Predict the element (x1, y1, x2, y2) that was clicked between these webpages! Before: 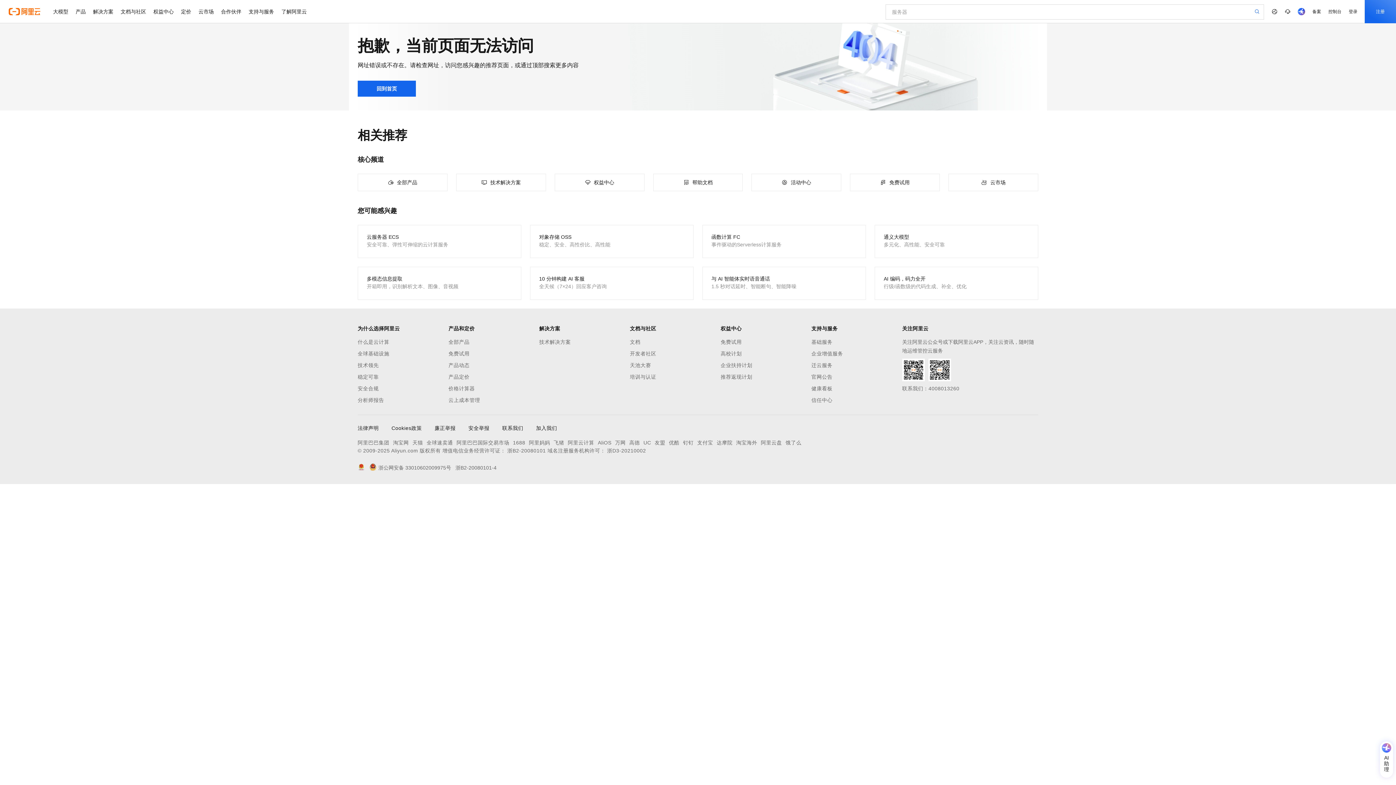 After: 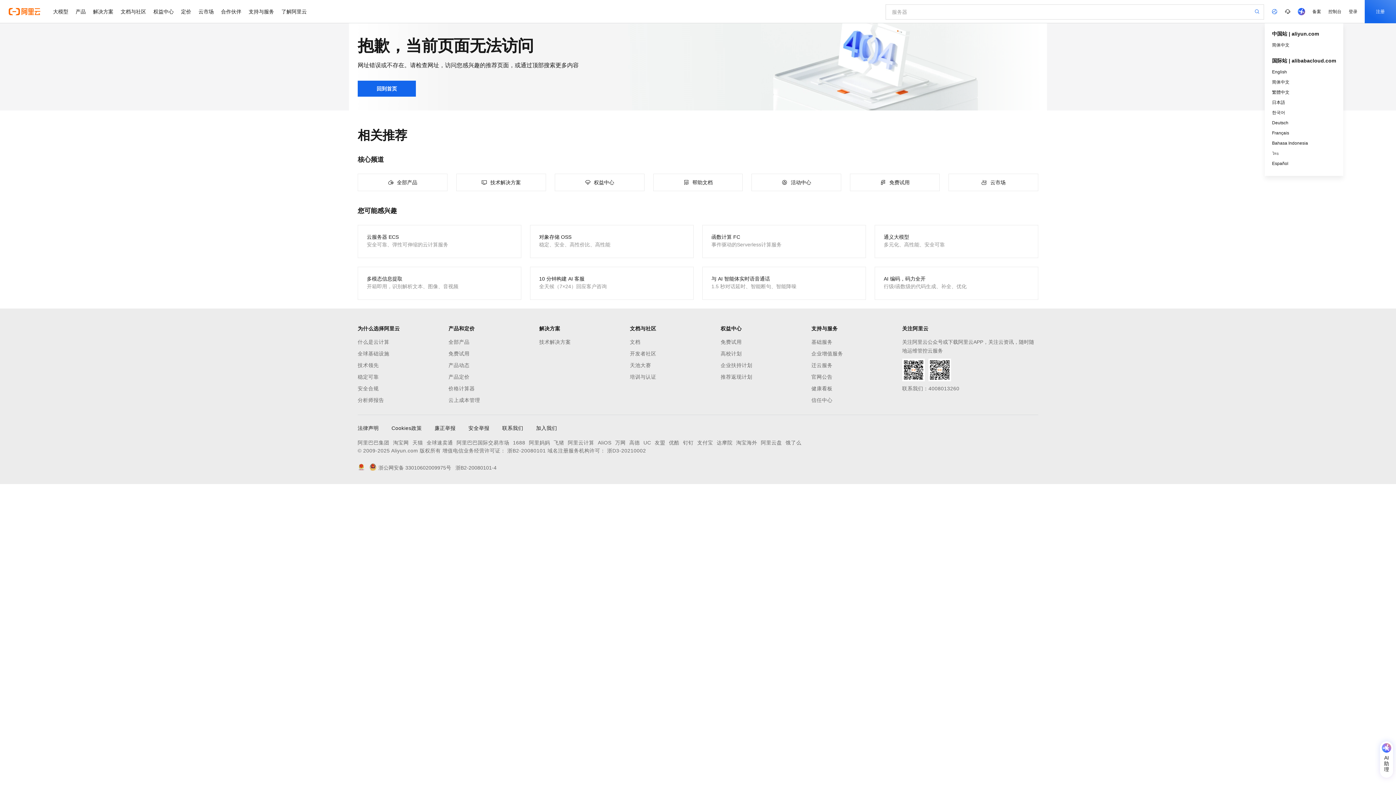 Action: bbox: (1268, 0, 1281, 23)